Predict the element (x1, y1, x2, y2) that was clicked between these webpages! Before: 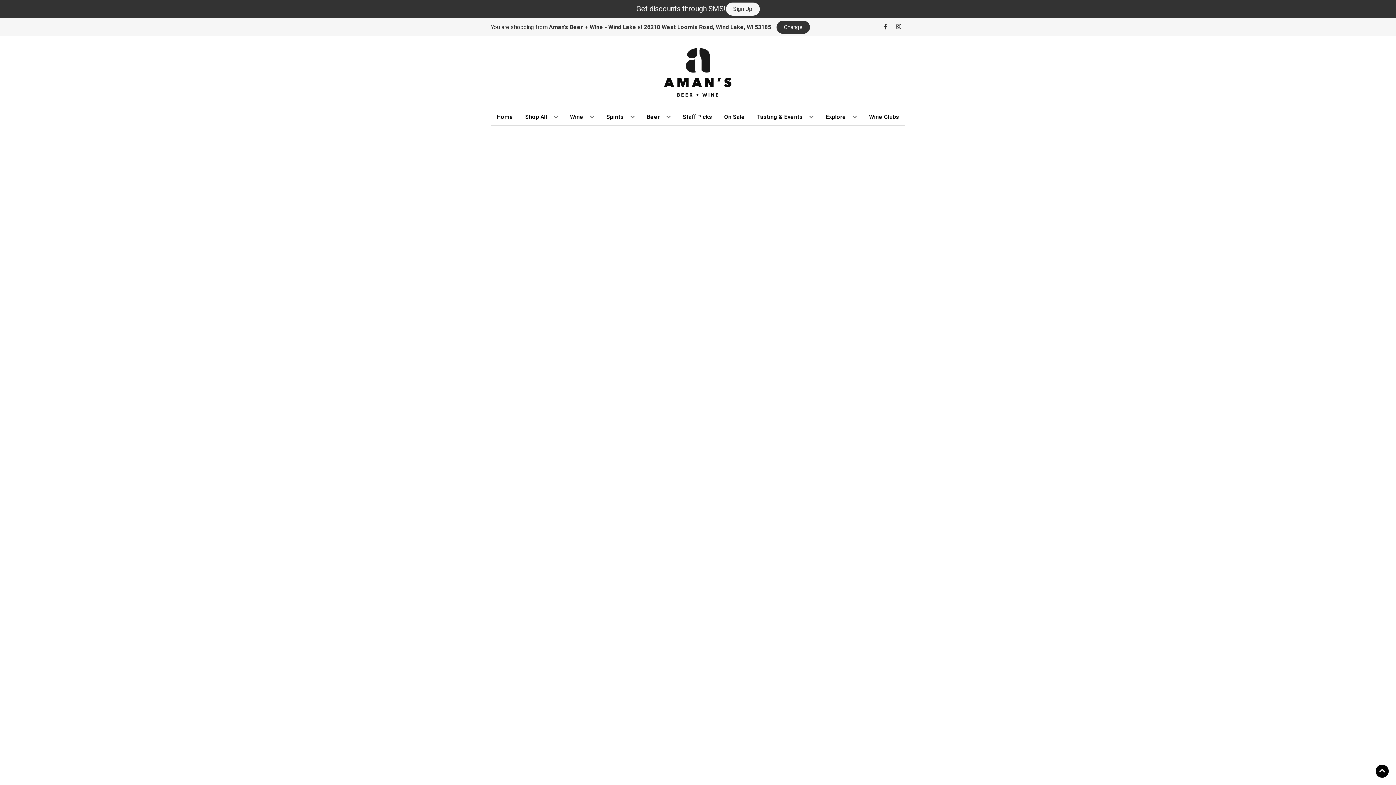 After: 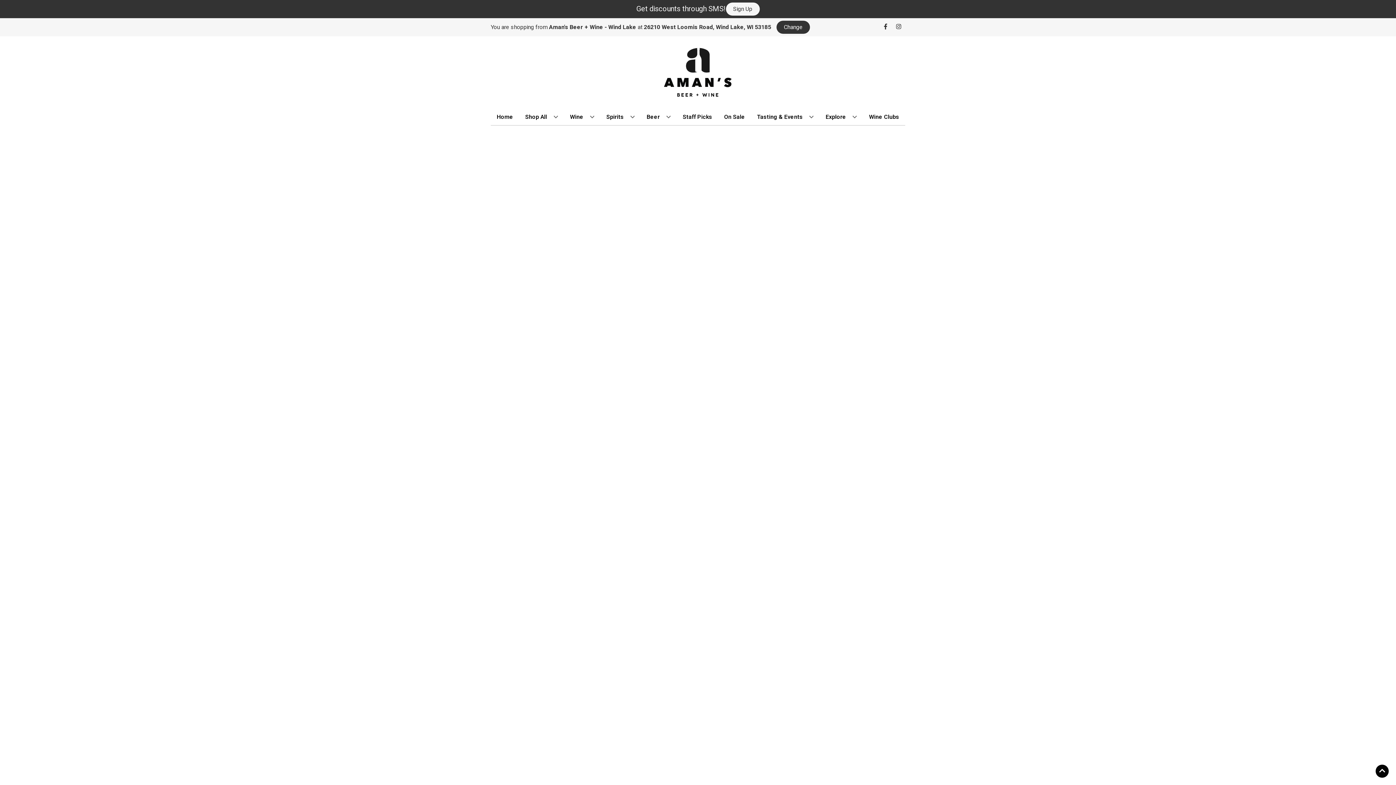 Action: label: Staff Picks bbox: (680, 109, 715, 125)